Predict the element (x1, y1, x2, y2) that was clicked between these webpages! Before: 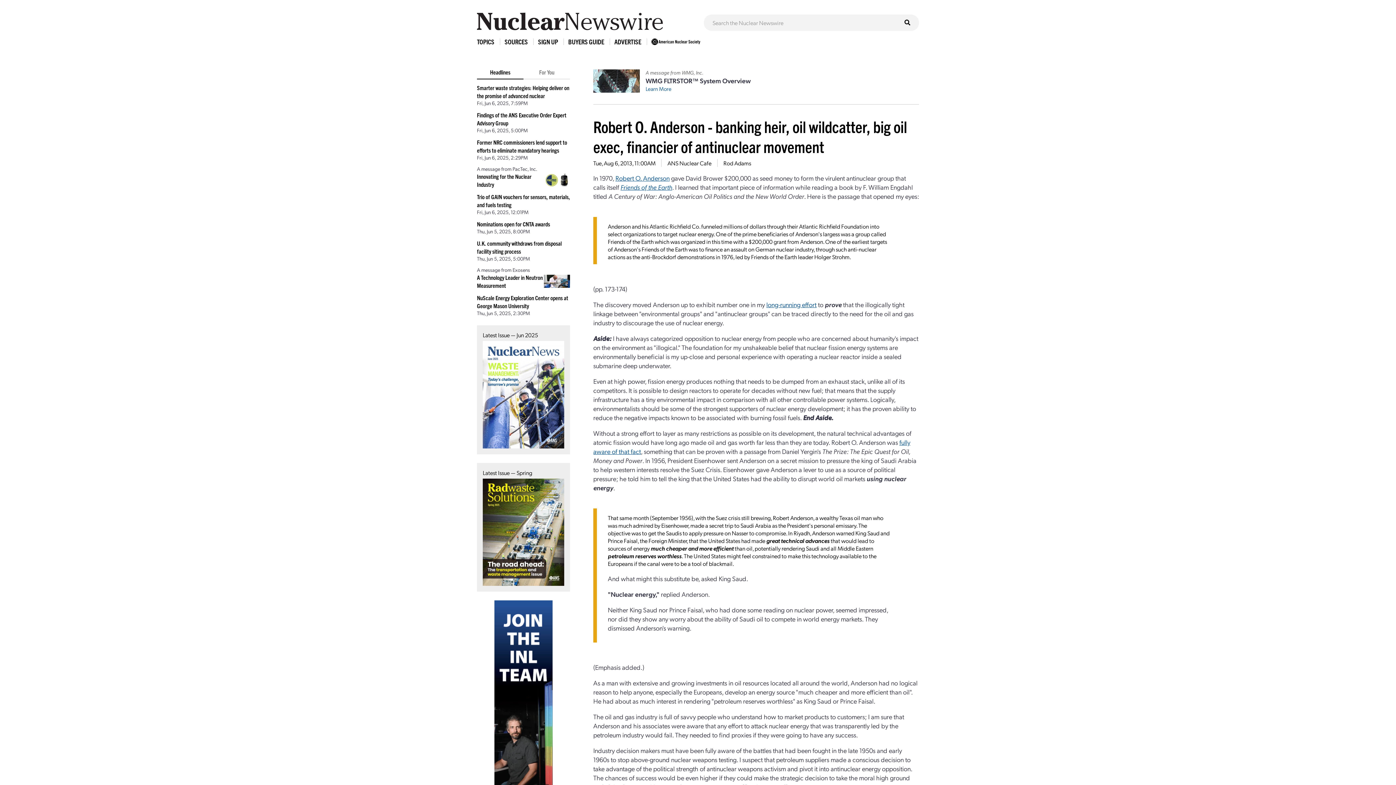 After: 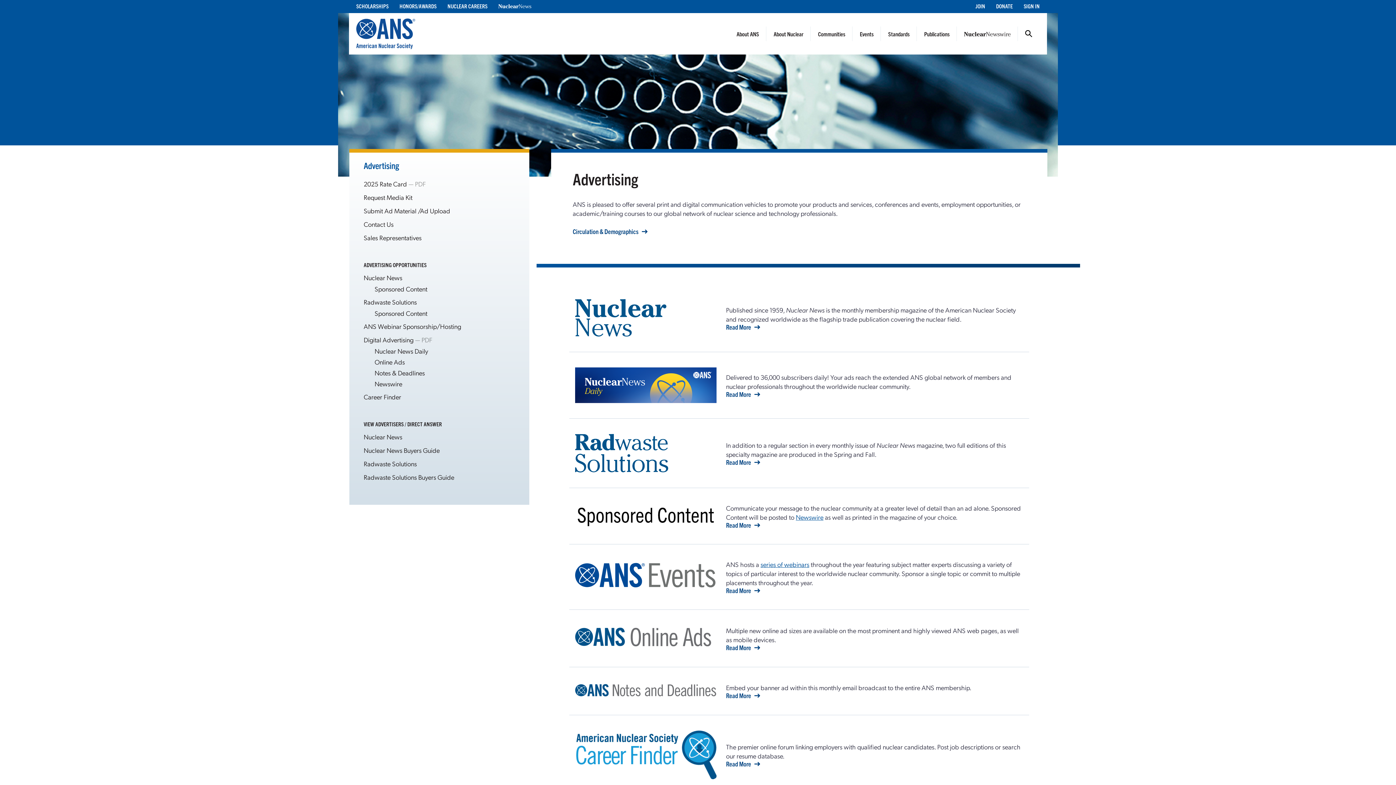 Action: bbox: (614, 37, 641, 45) label: ADVERTISE